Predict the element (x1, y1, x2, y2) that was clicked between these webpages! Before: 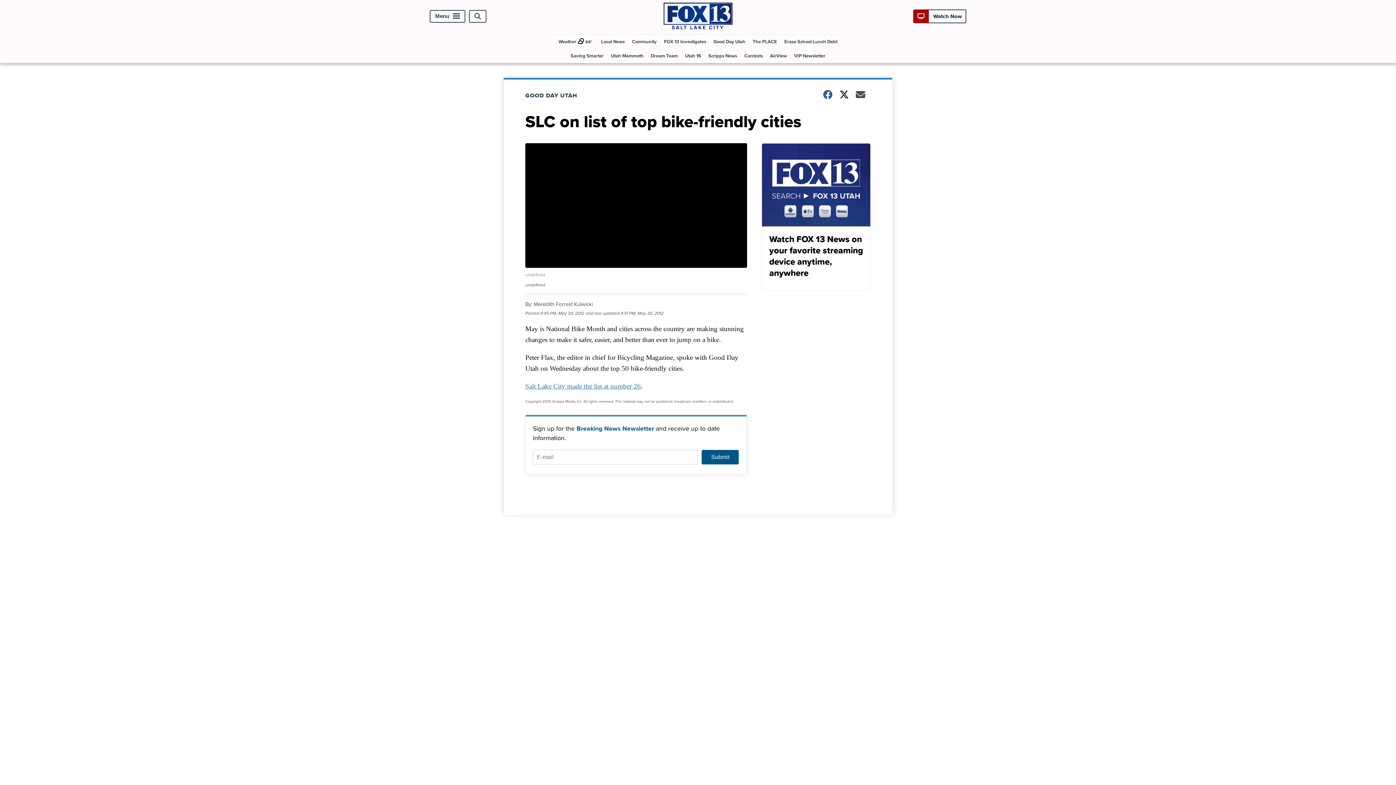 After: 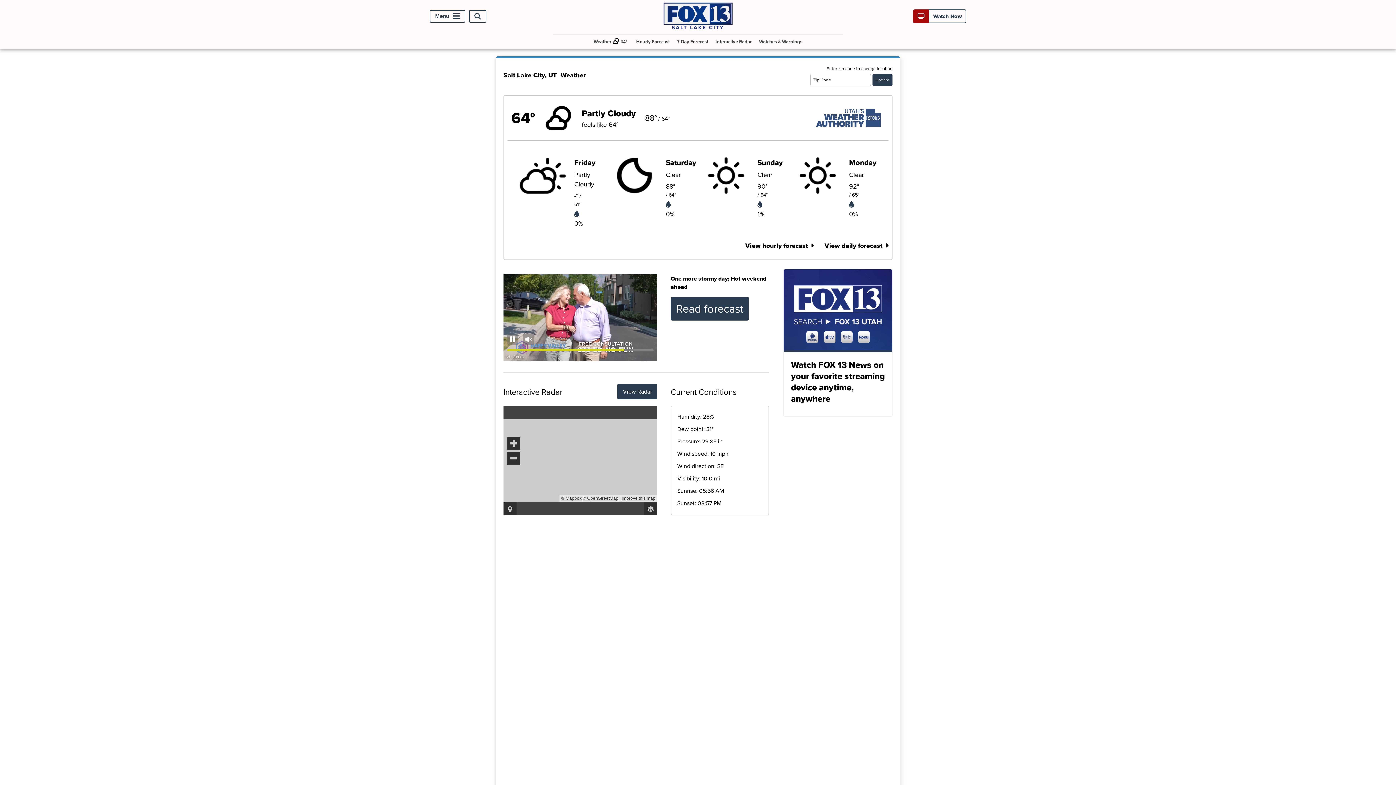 Action: bbox: (555, 34, 596, 48) label: Weather

64°